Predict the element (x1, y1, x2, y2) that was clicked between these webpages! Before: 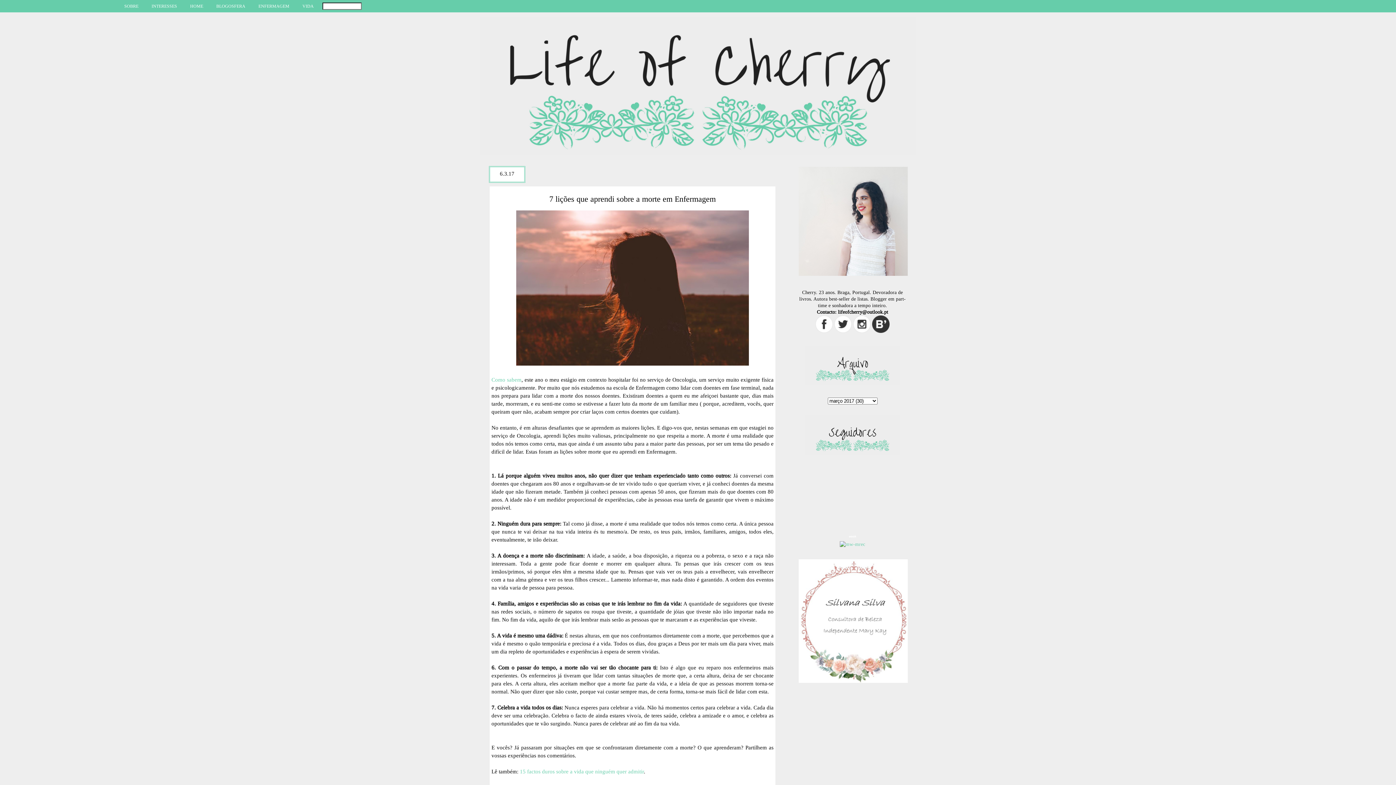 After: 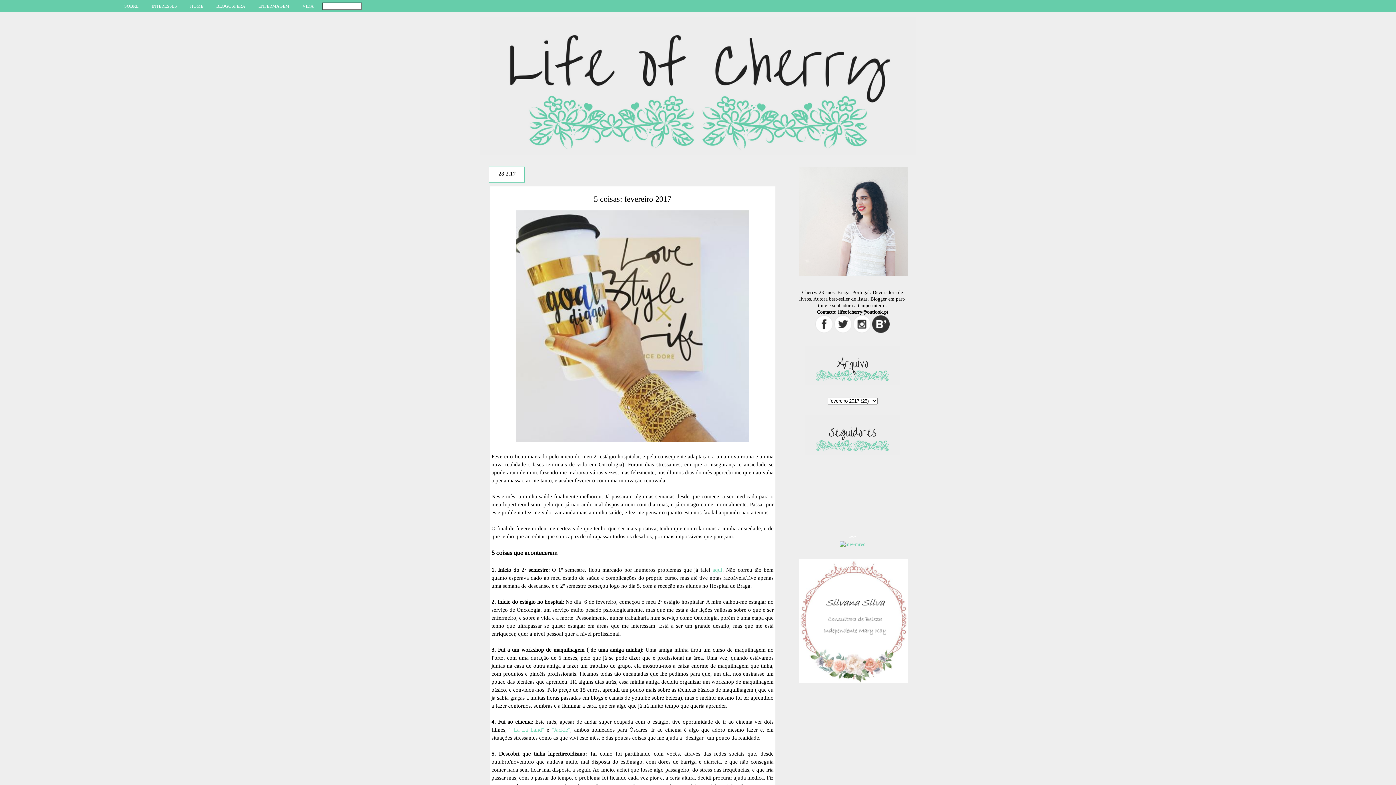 Action: bbox: (491, 376, 521, 382) label: Como sabem